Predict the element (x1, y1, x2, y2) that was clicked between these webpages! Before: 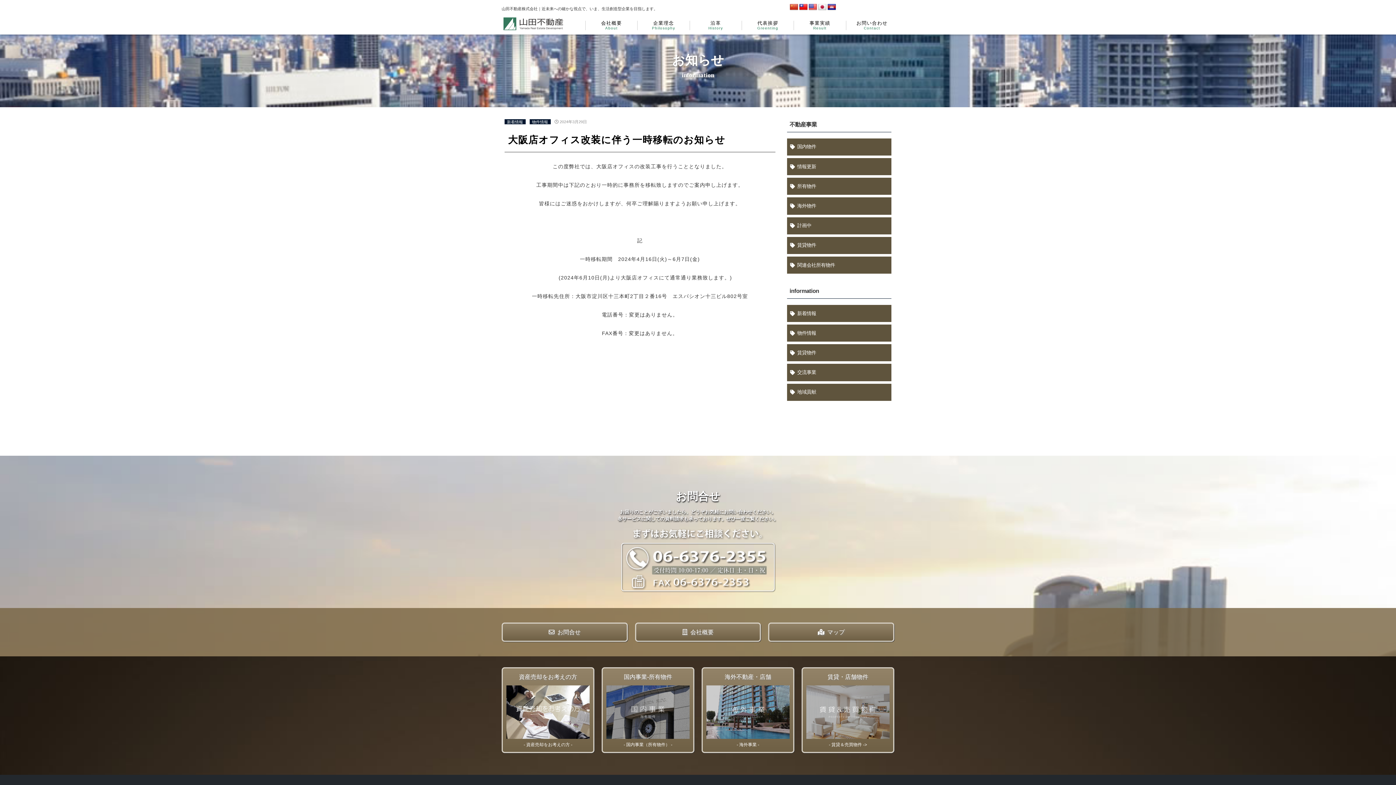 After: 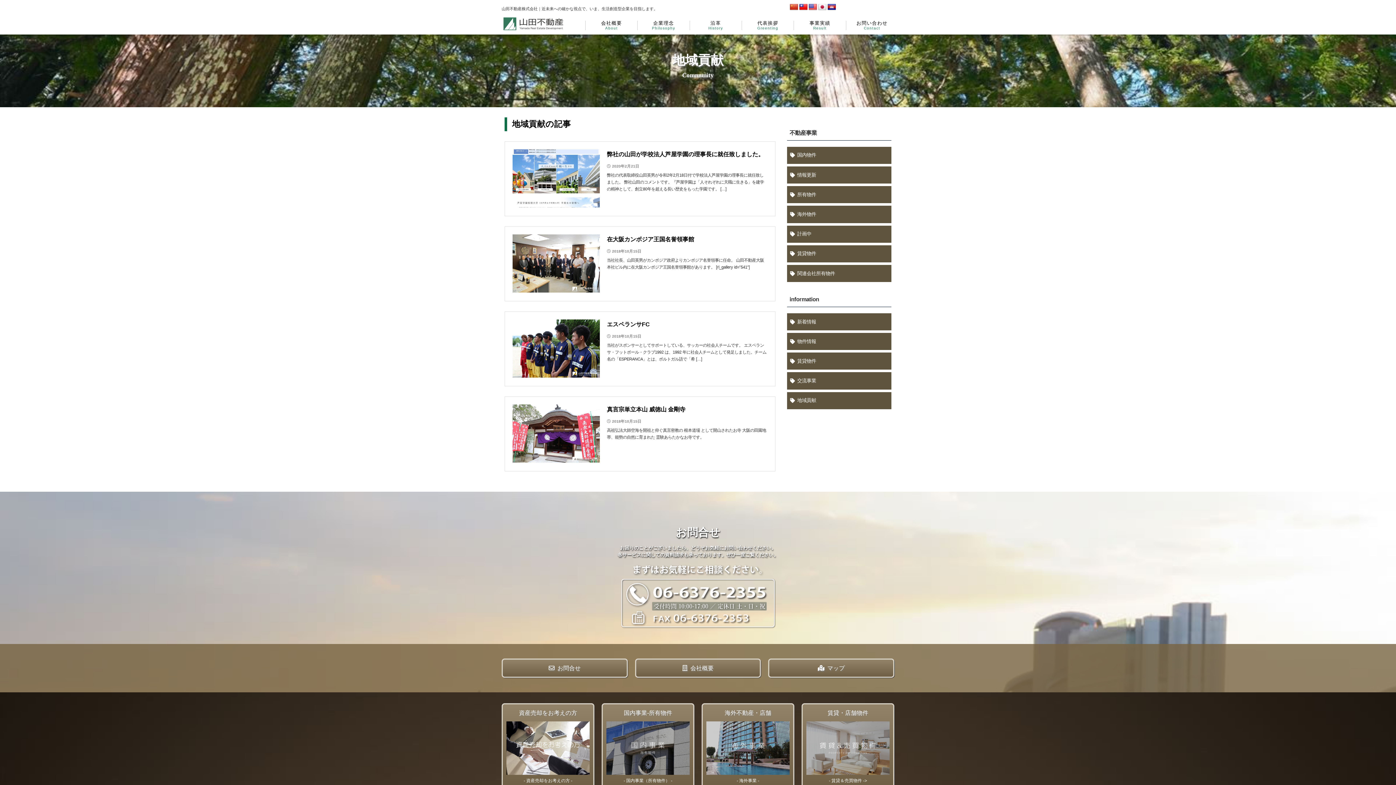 Action: label: 地域貢献 bbox: (787, 383, 891, 401)